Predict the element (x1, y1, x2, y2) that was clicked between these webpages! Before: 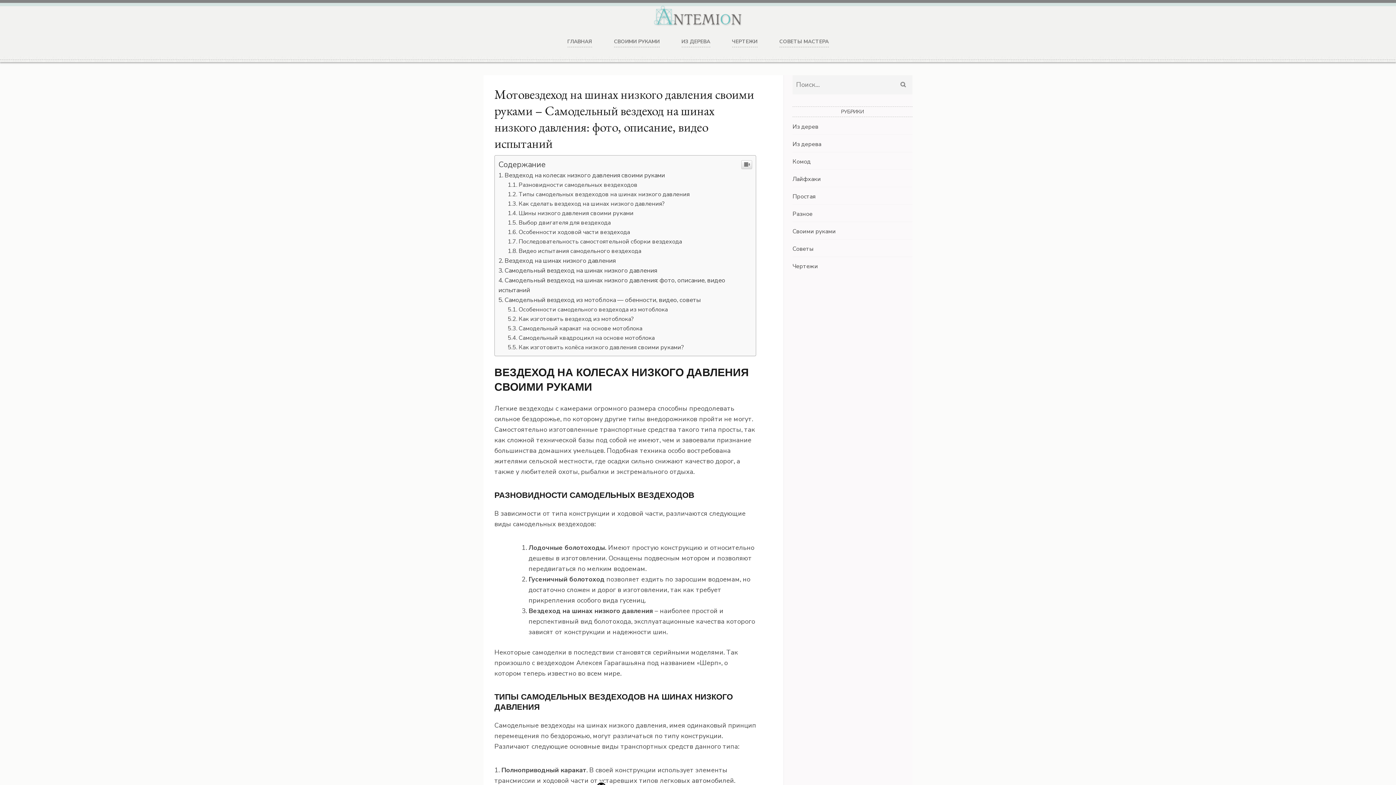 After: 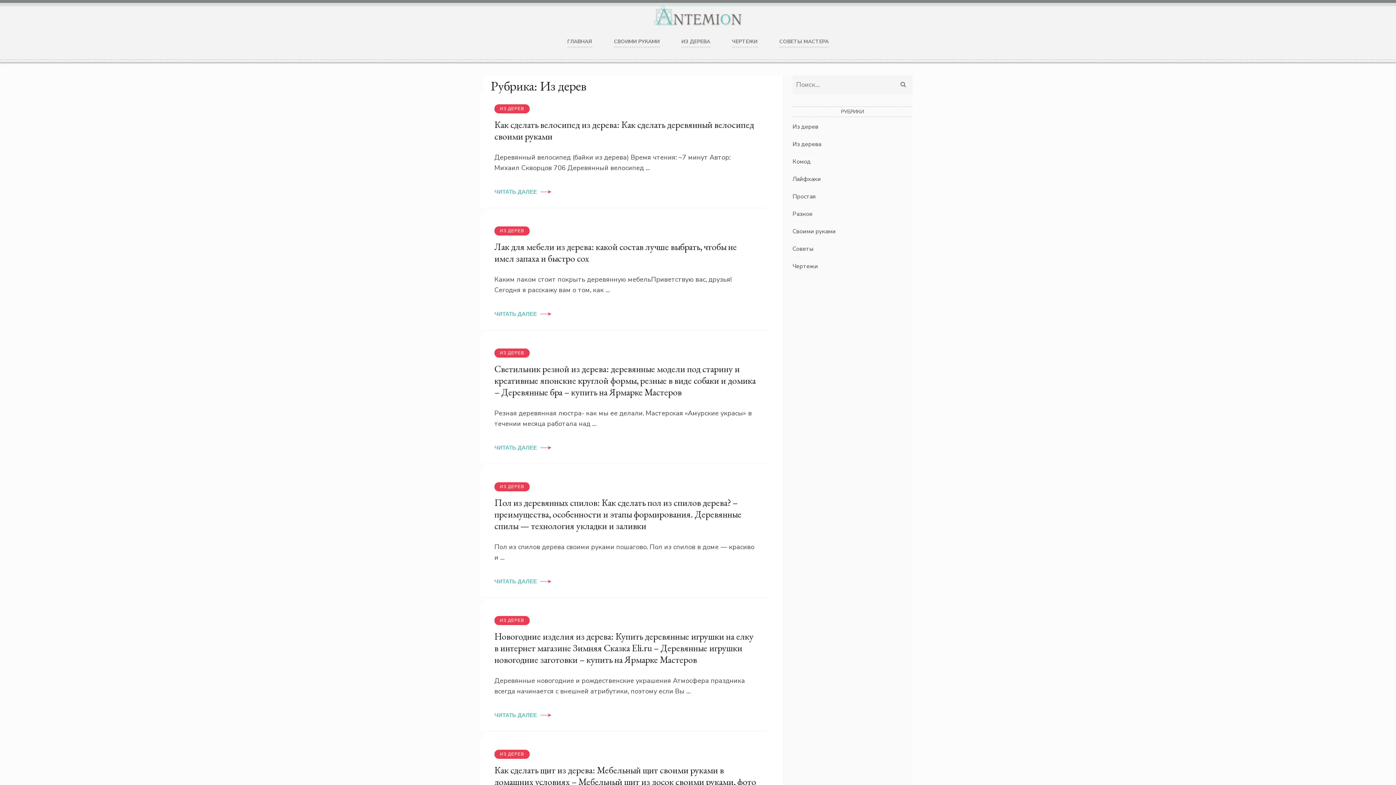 Action: label: Из дерев bbox: (792, 122, 818, 130)